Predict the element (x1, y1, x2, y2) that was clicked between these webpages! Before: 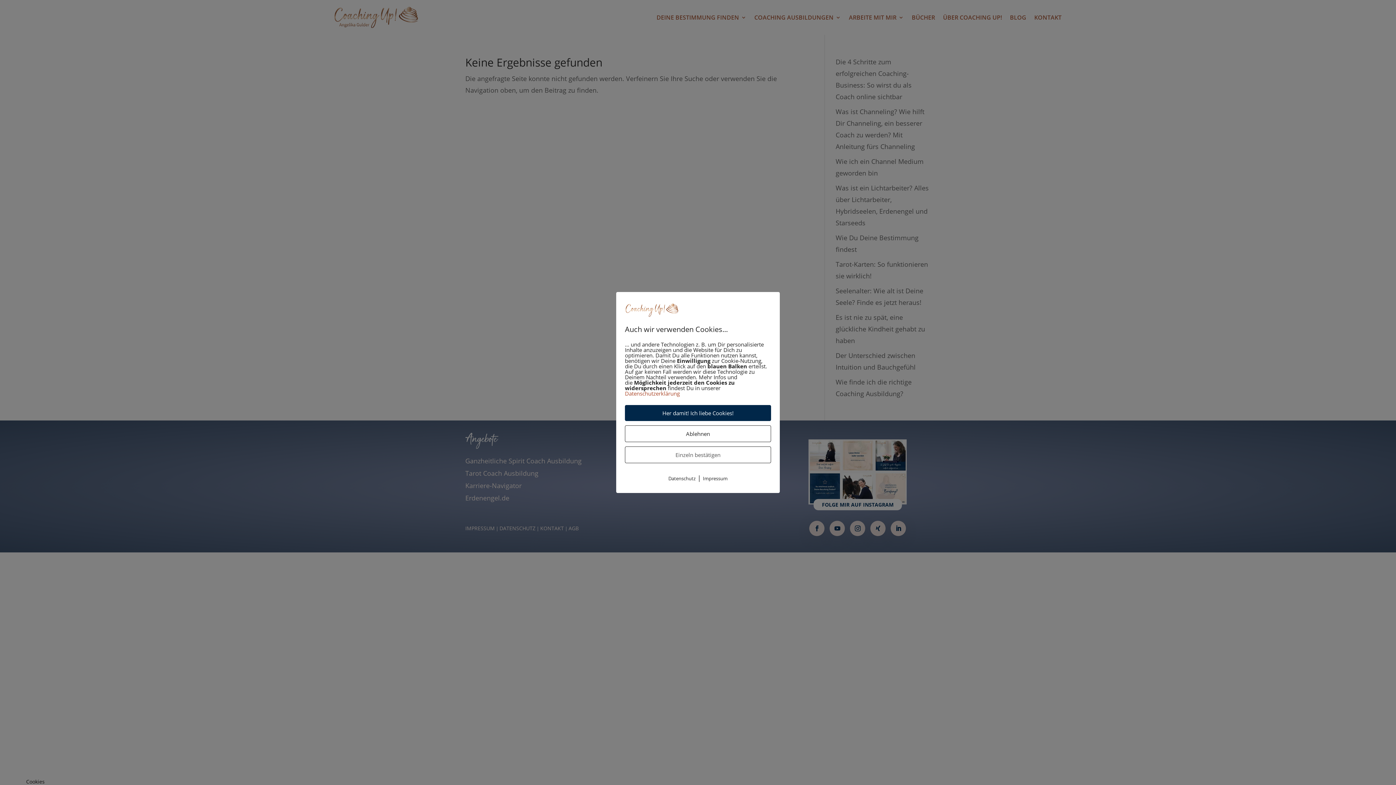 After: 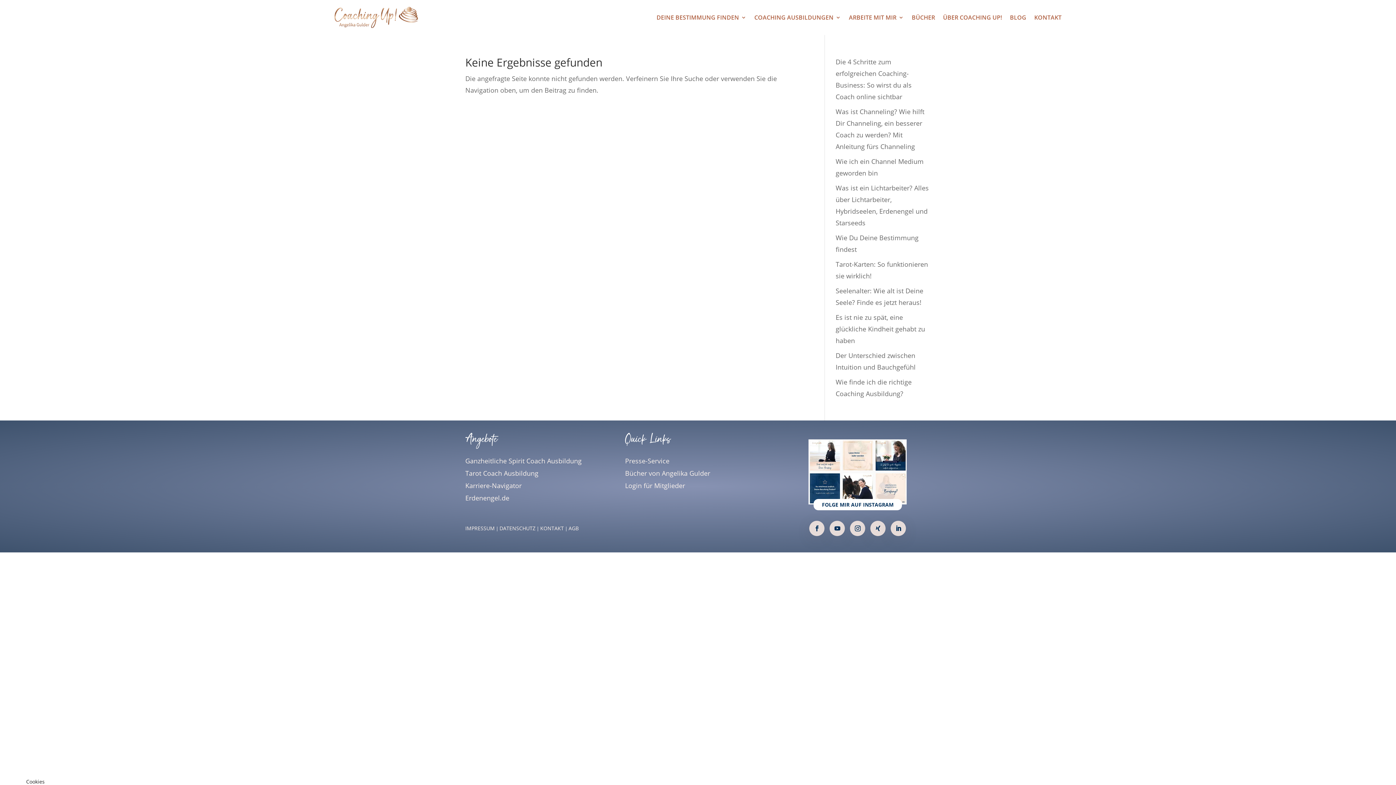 Action: label: Ablehnen bbox: (625, 425, 771, 442)